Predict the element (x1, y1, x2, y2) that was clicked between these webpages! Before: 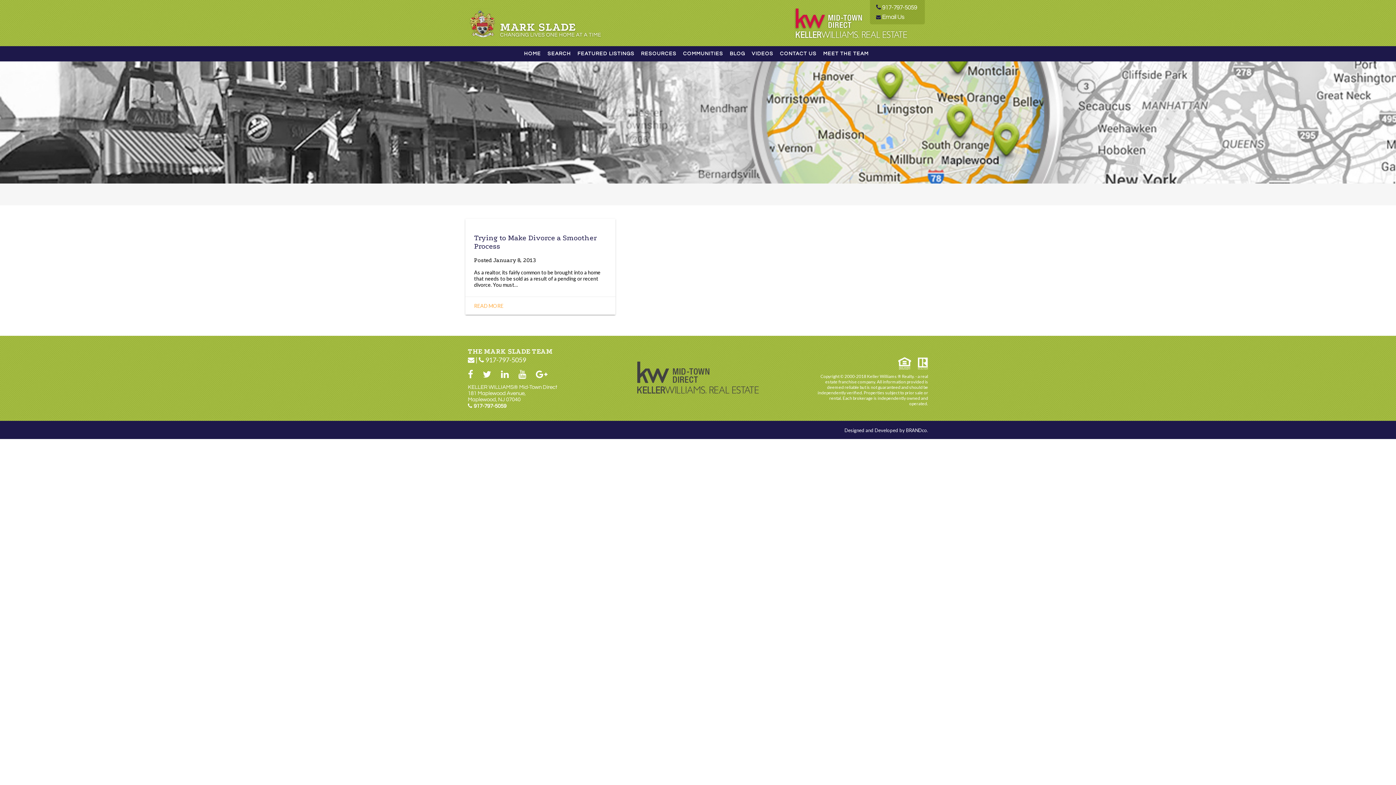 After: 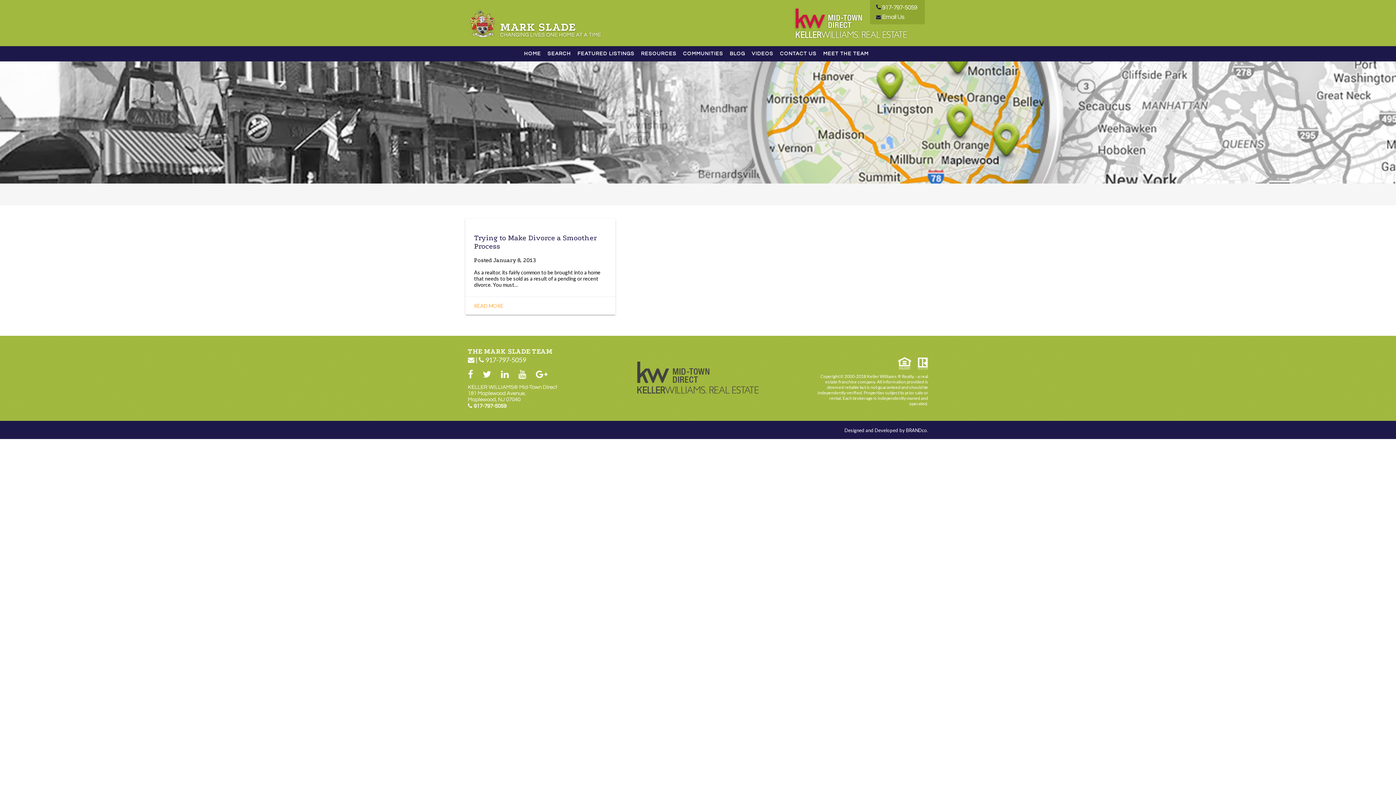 Action: label: 917-797-5059 bbox: (876, 4, 925, 10)